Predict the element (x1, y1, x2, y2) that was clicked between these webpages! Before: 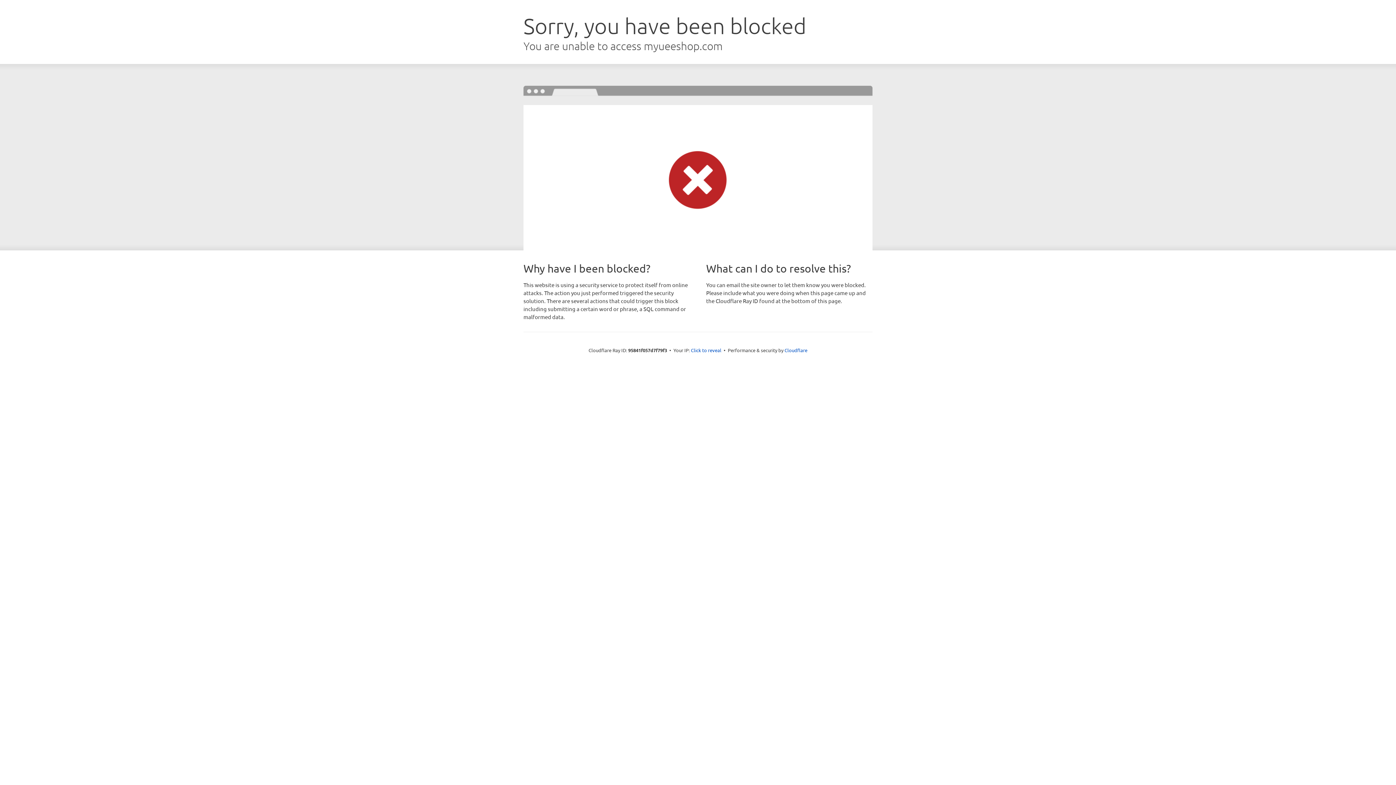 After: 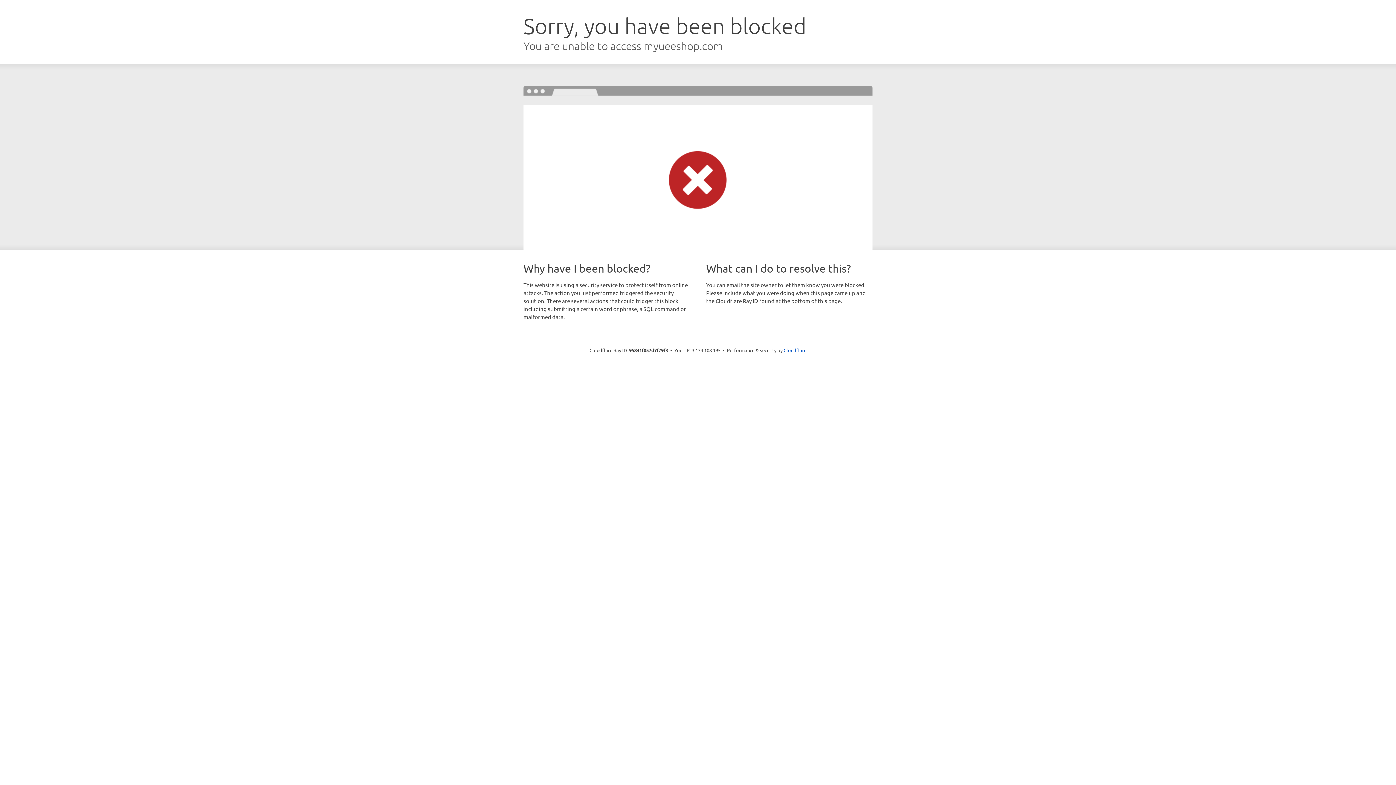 Action: label: Click to reveal bbox: (691, 346, 721, 353)